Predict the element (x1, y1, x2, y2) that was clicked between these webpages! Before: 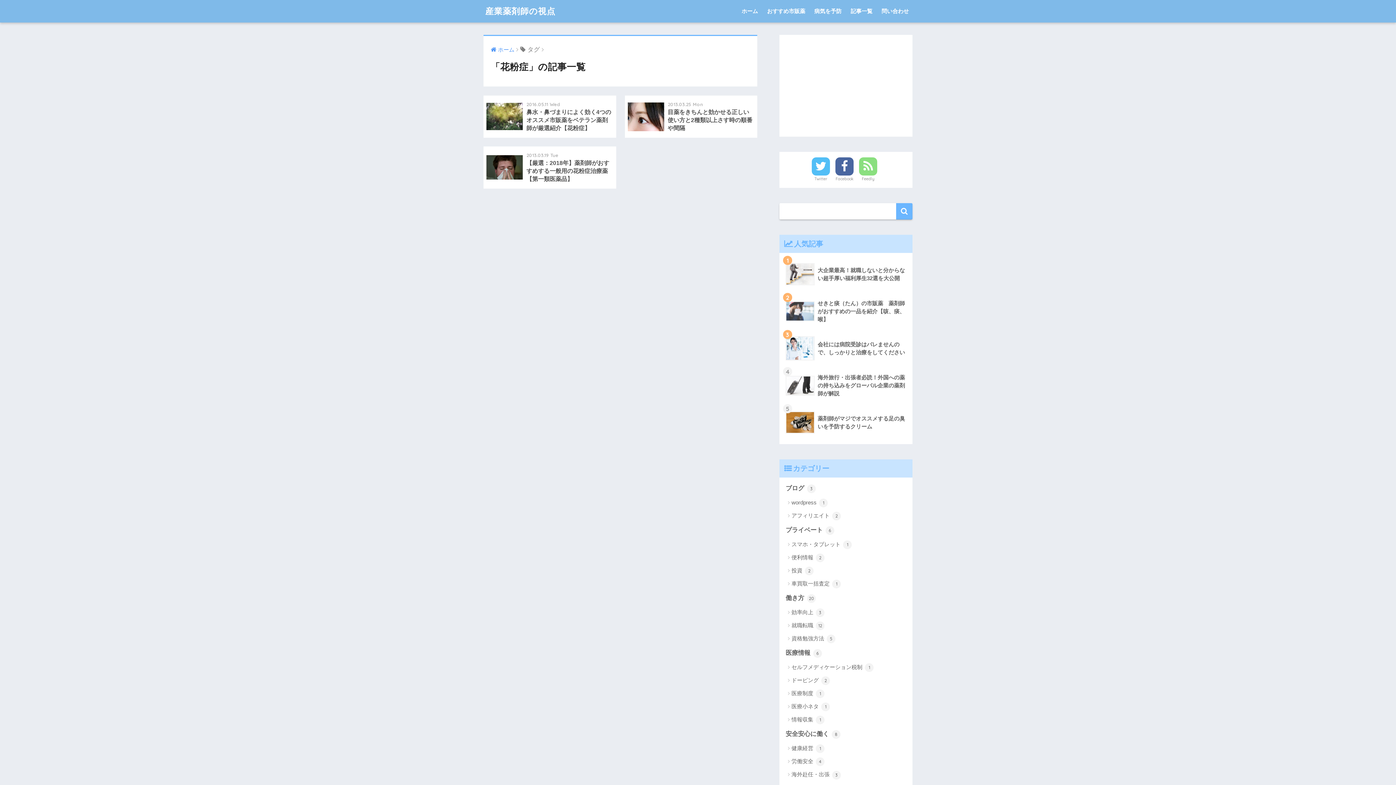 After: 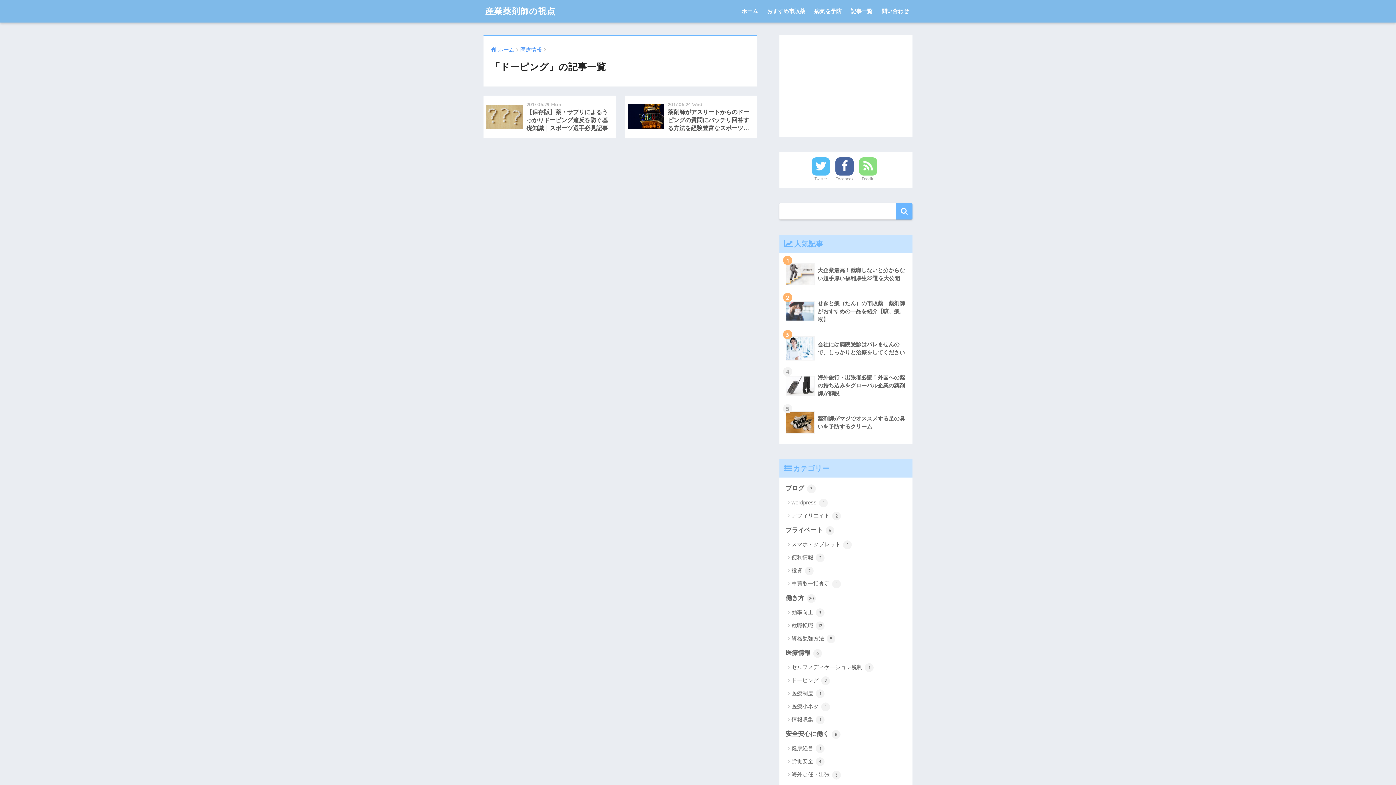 Action: label: ドーピング 2 bbox: (783, 674, 909, 687)